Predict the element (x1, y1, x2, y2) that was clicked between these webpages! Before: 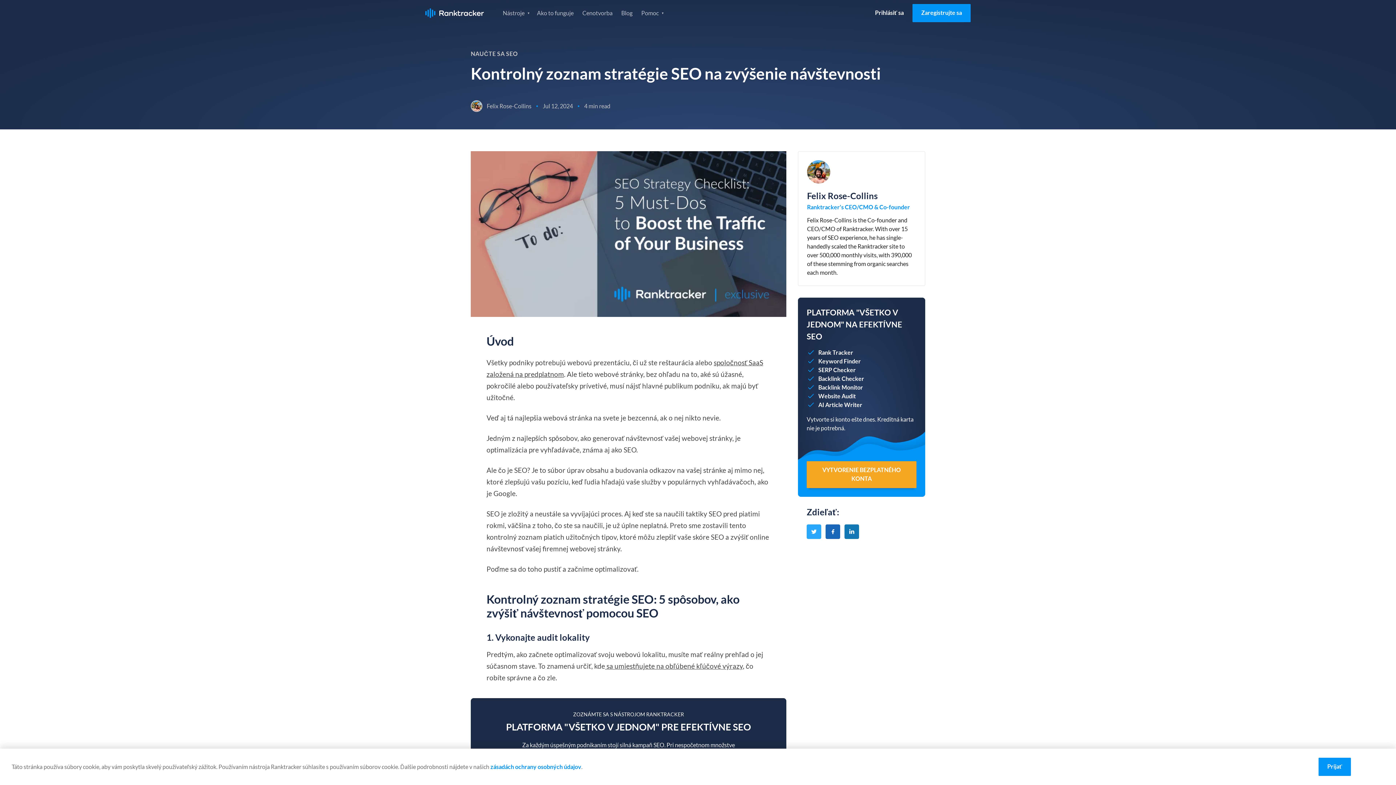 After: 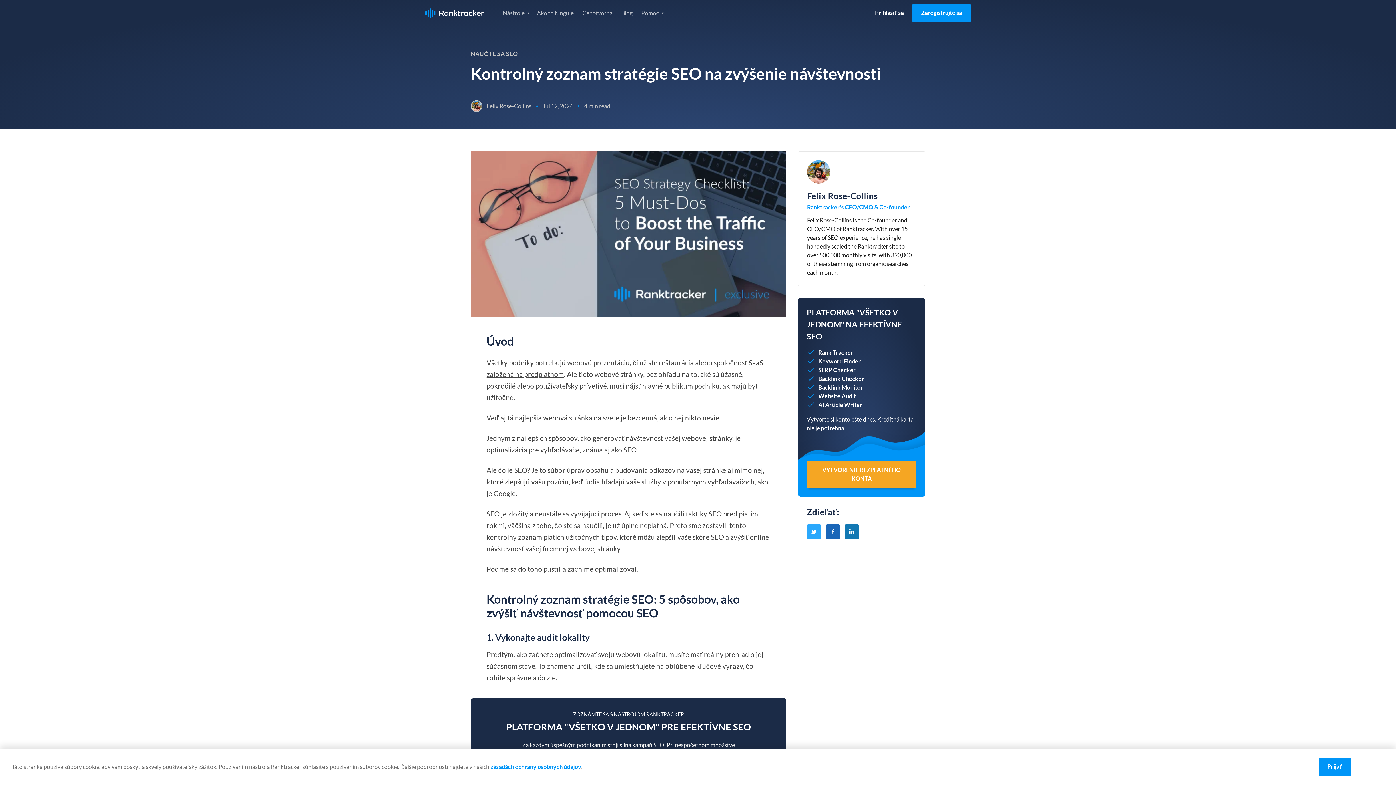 Action: bbox: (825, 524, 840, 539)